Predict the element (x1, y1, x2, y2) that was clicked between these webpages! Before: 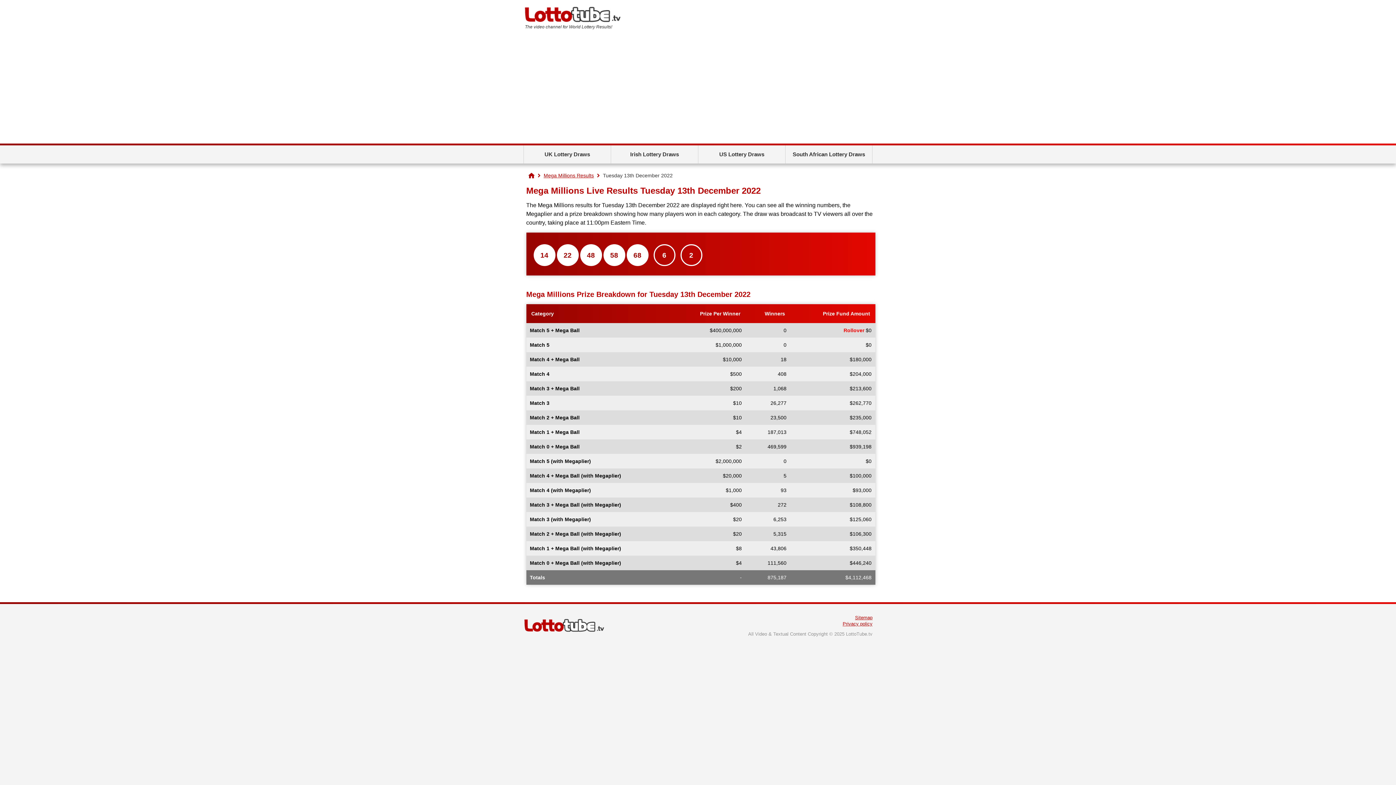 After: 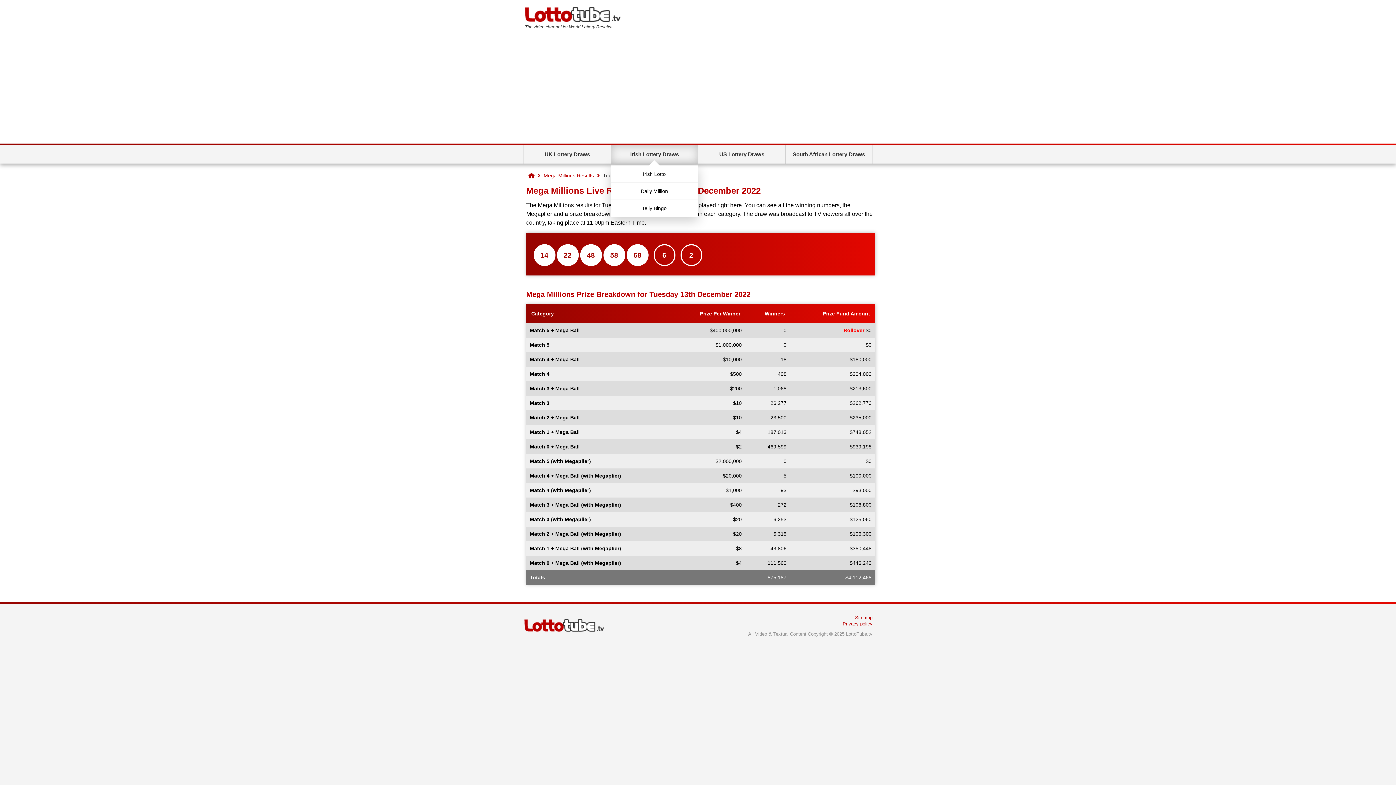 Action: label: Irish Lottery Draws bbox: (610, 145, 698, 163)